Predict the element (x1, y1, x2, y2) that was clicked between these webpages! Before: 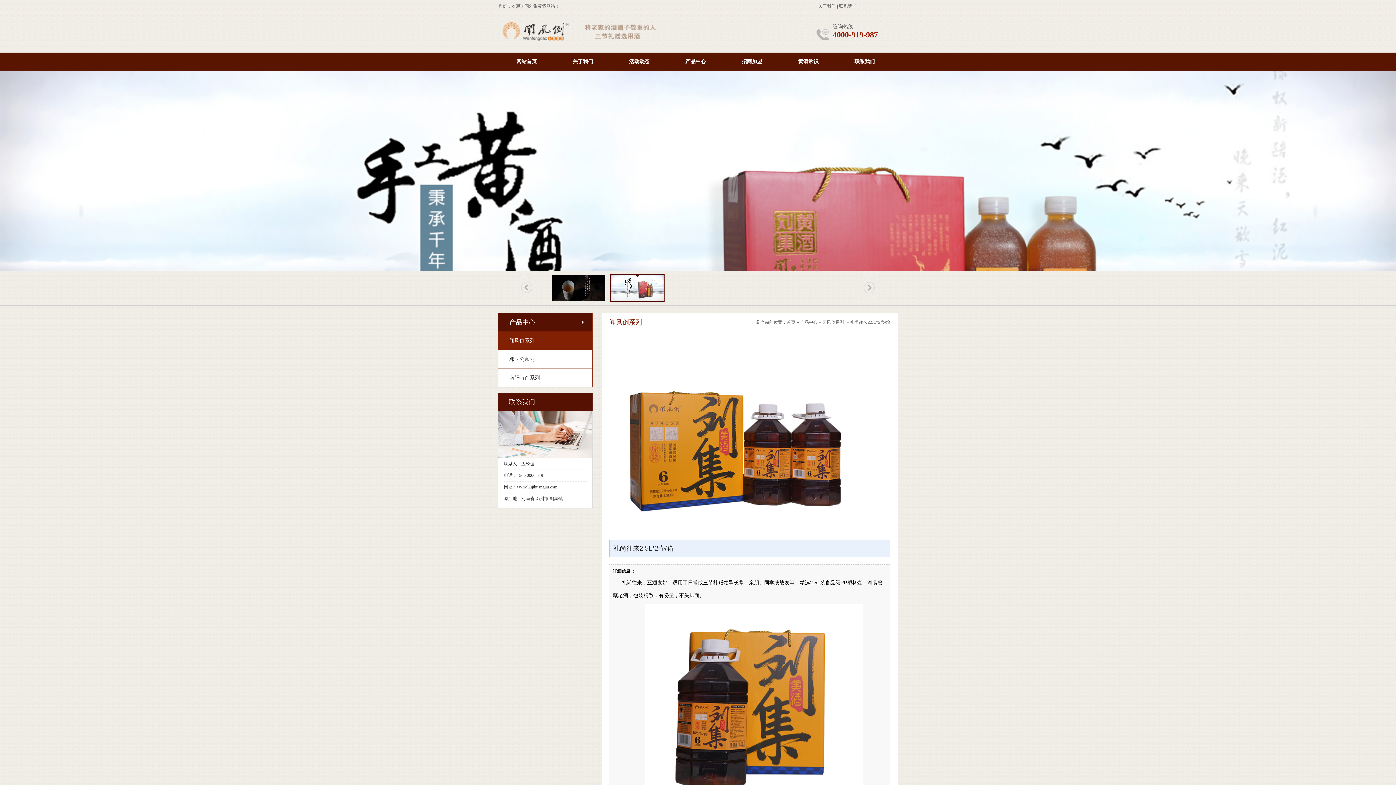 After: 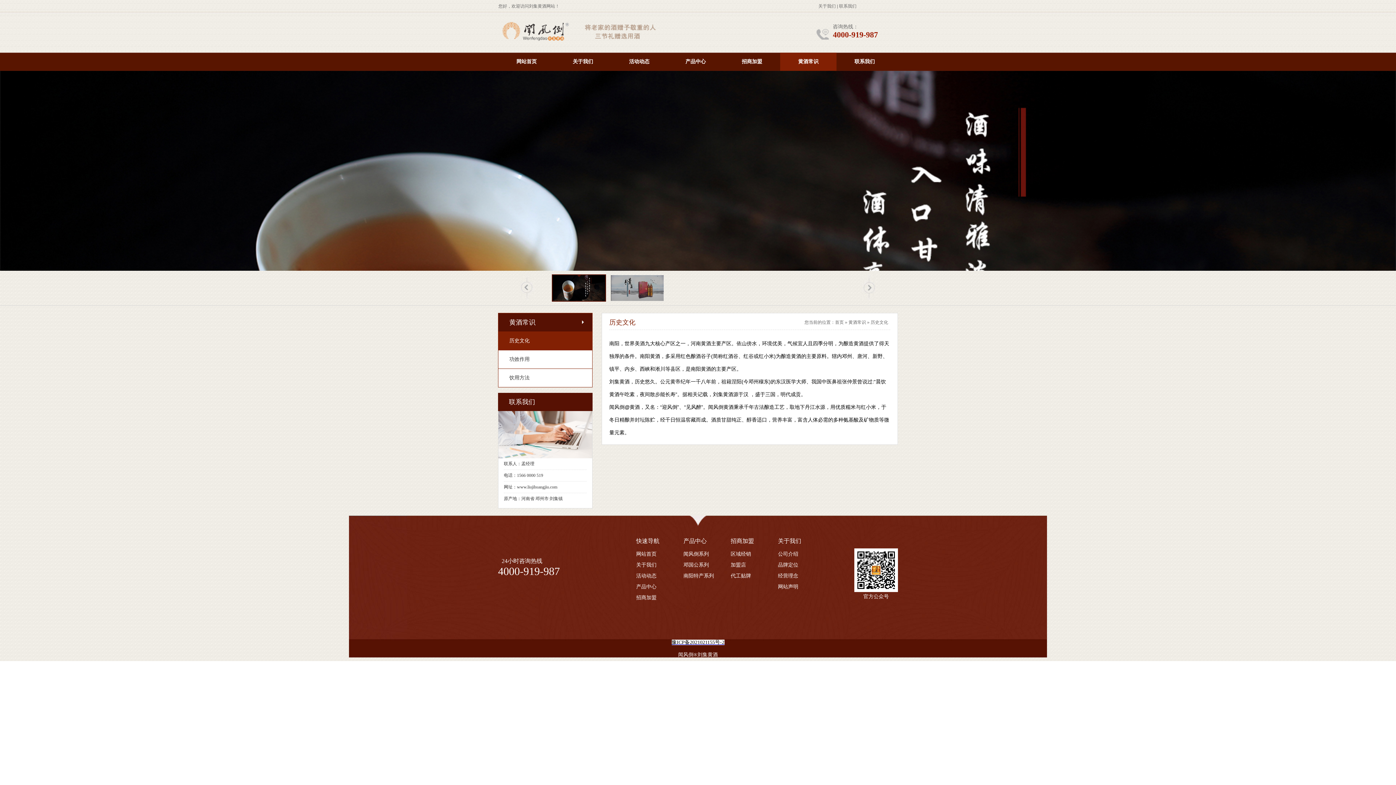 Action: label: 黄酒常识 bbox: (780, 52, 836, 70)